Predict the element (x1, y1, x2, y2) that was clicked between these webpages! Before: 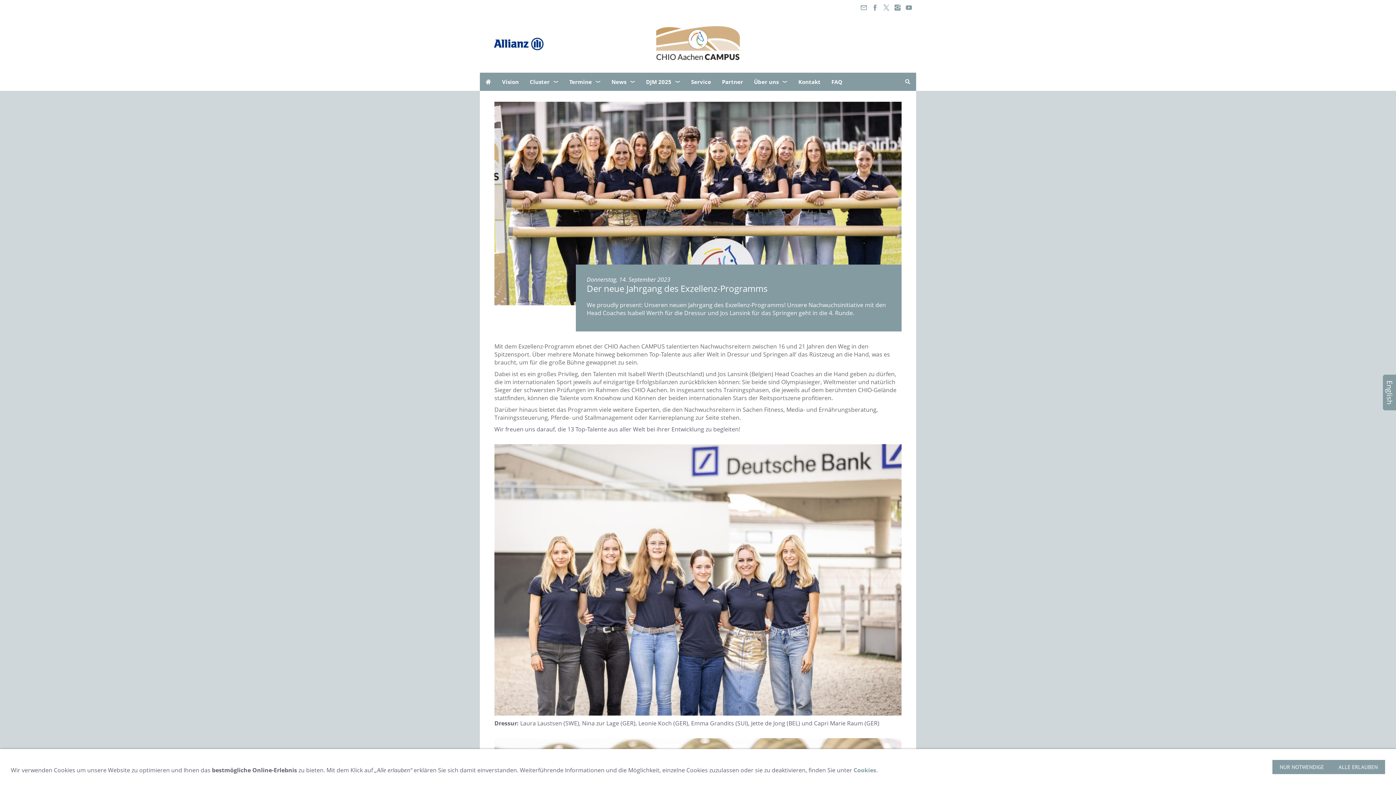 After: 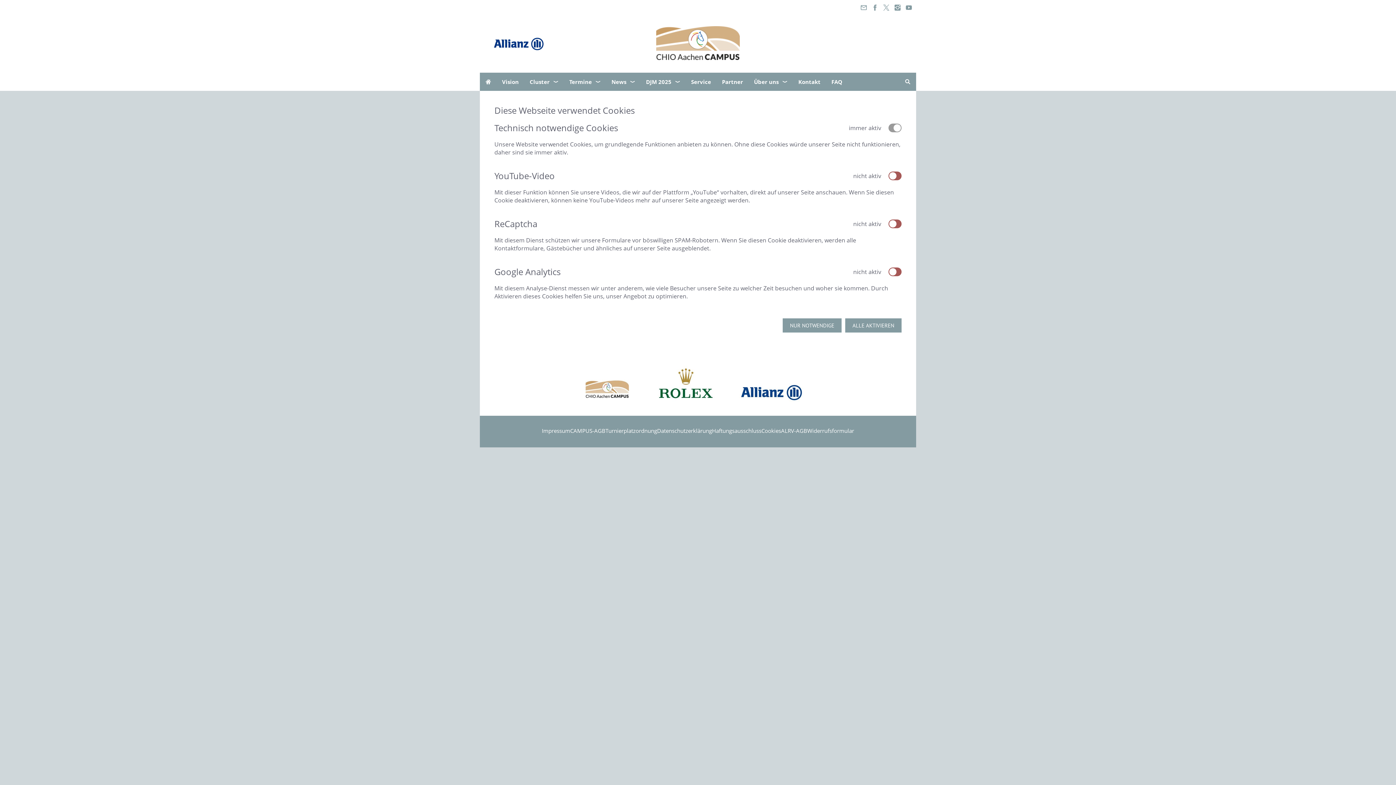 Action: bbox: (853, 766, 876, 774) label: Cookies